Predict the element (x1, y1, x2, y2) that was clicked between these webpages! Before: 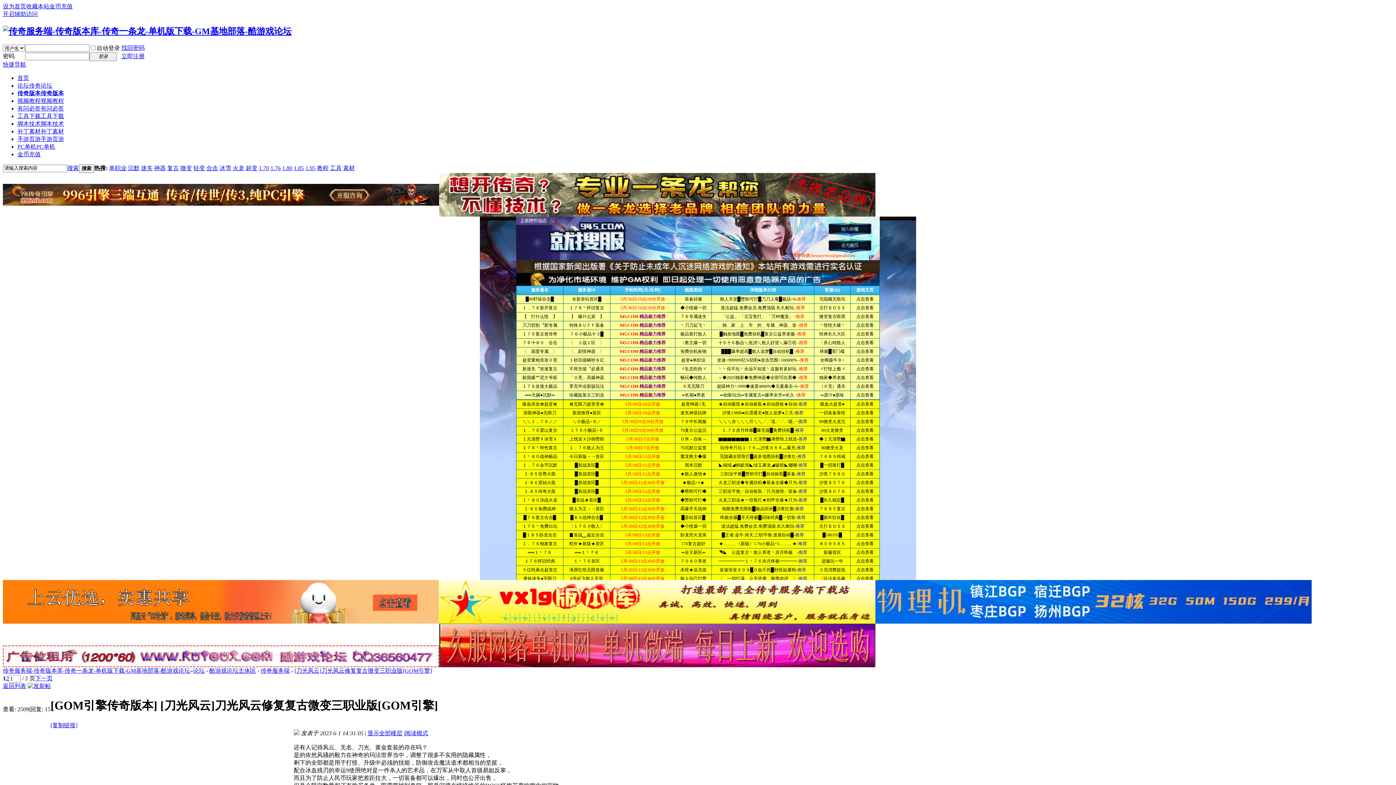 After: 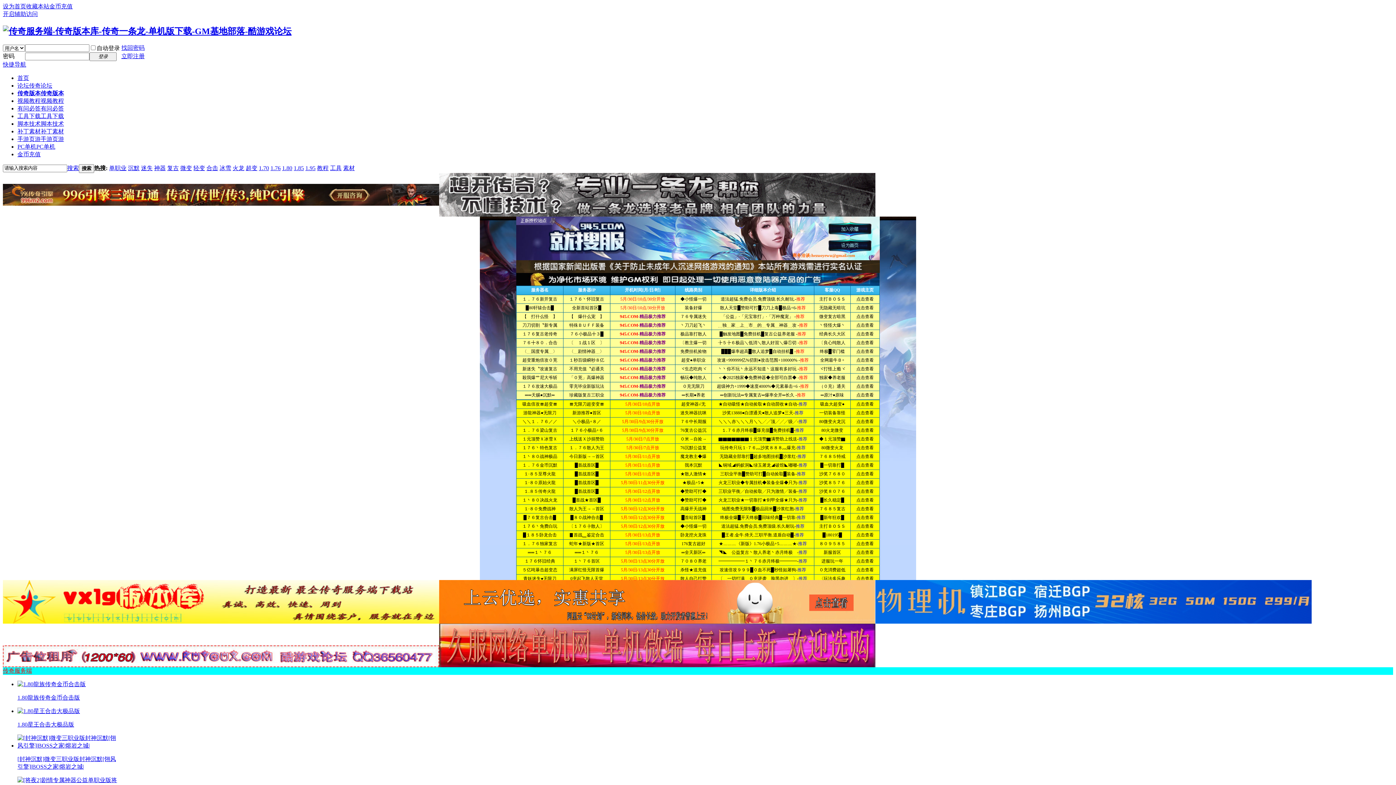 Action: bbox: (2, 26, 291, 35)